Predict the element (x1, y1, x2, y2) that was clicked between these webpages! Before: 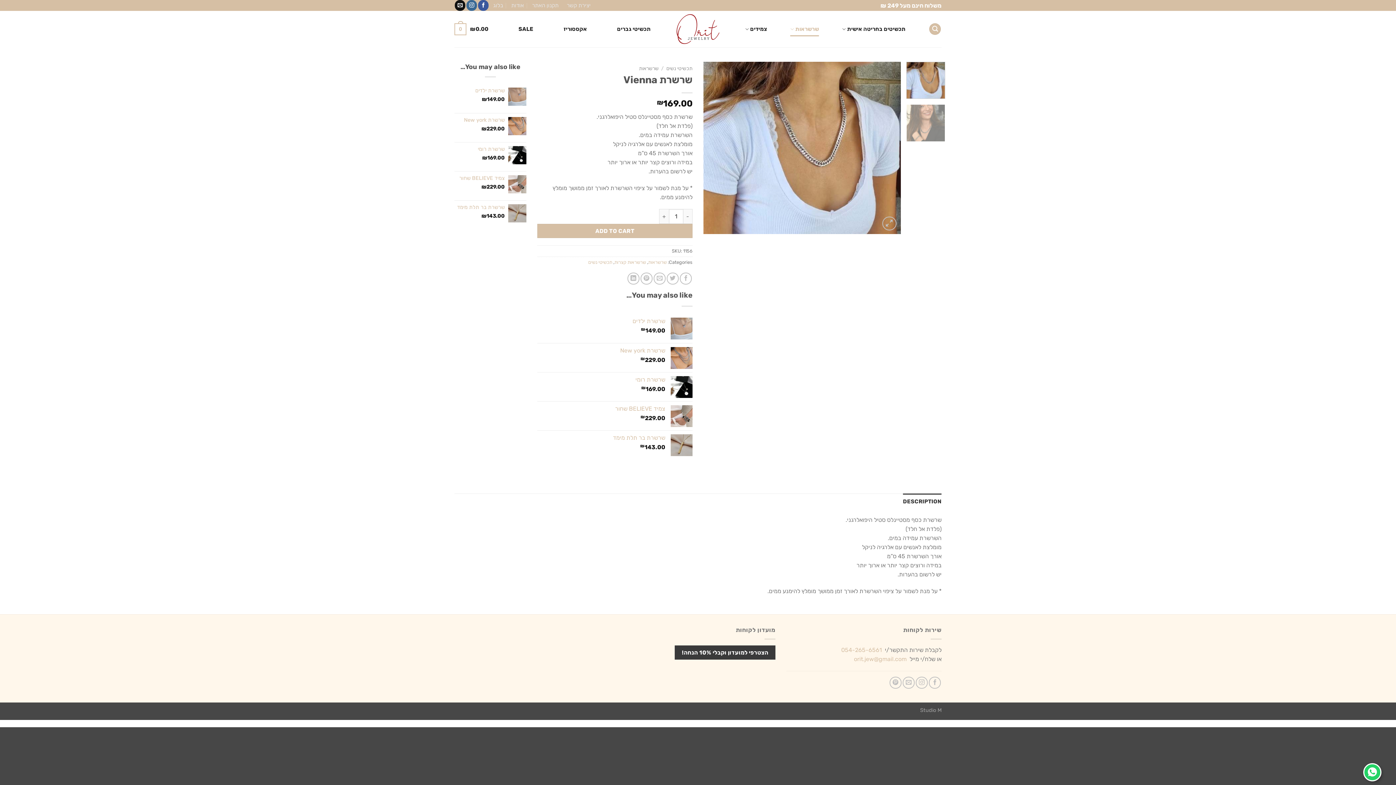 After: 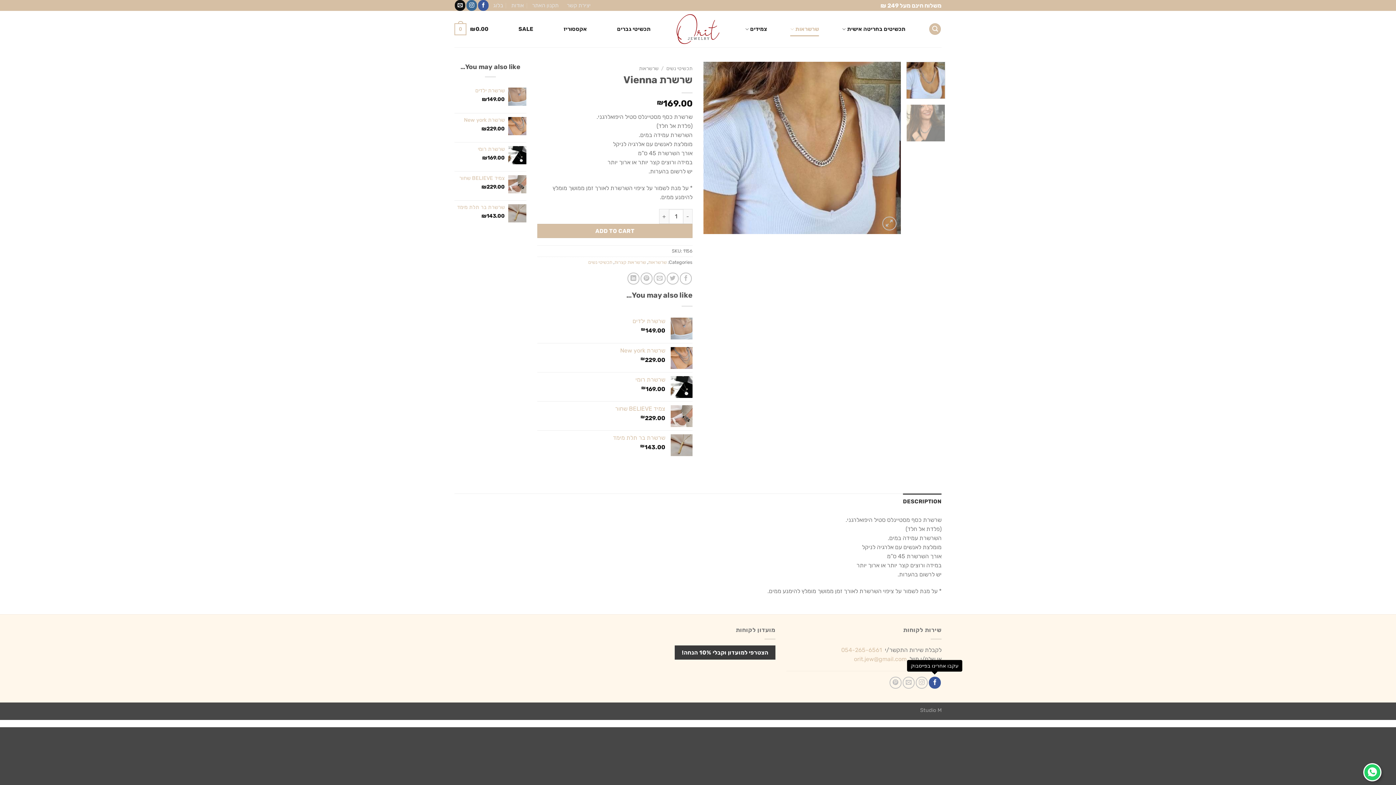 Action: label: עקבו אחרינו בפייסבוק bbox: (929, 677, 941, 689)